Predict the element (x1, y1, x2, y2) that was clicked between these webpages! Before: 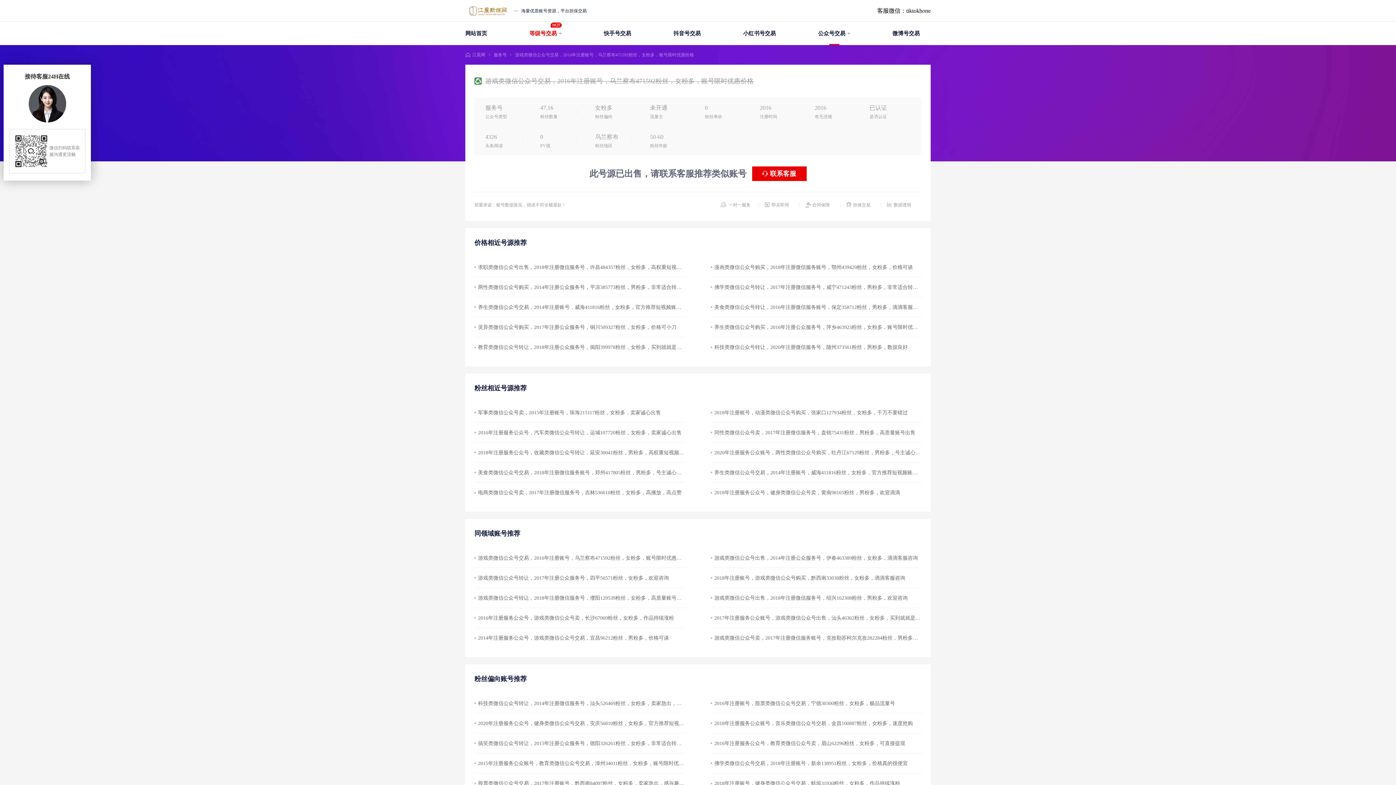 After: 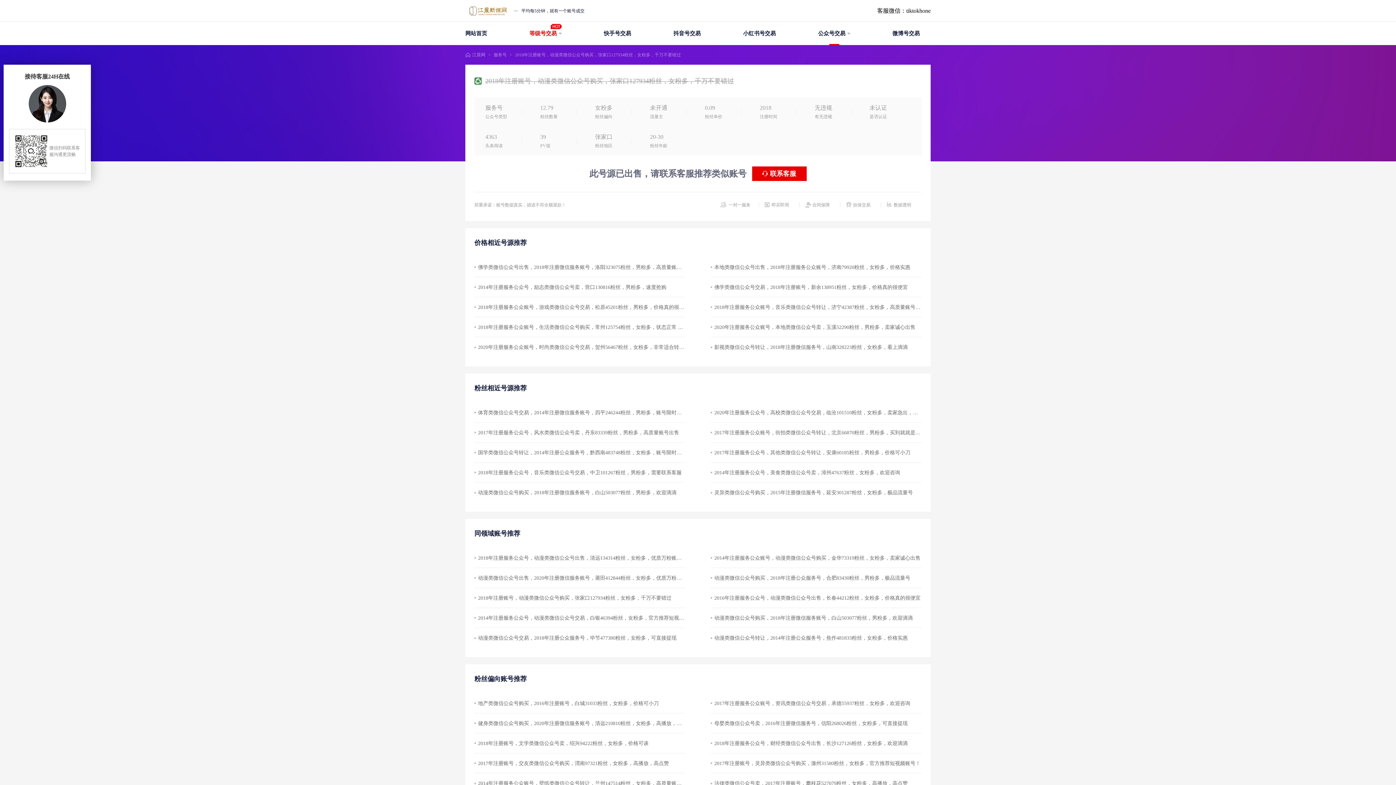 Action: label: 2018年注册账号，动漫类微信公众号购买，张家口127934粉丝，女粉多，千万不要错过 bbox: (710, 402, 921, 422)